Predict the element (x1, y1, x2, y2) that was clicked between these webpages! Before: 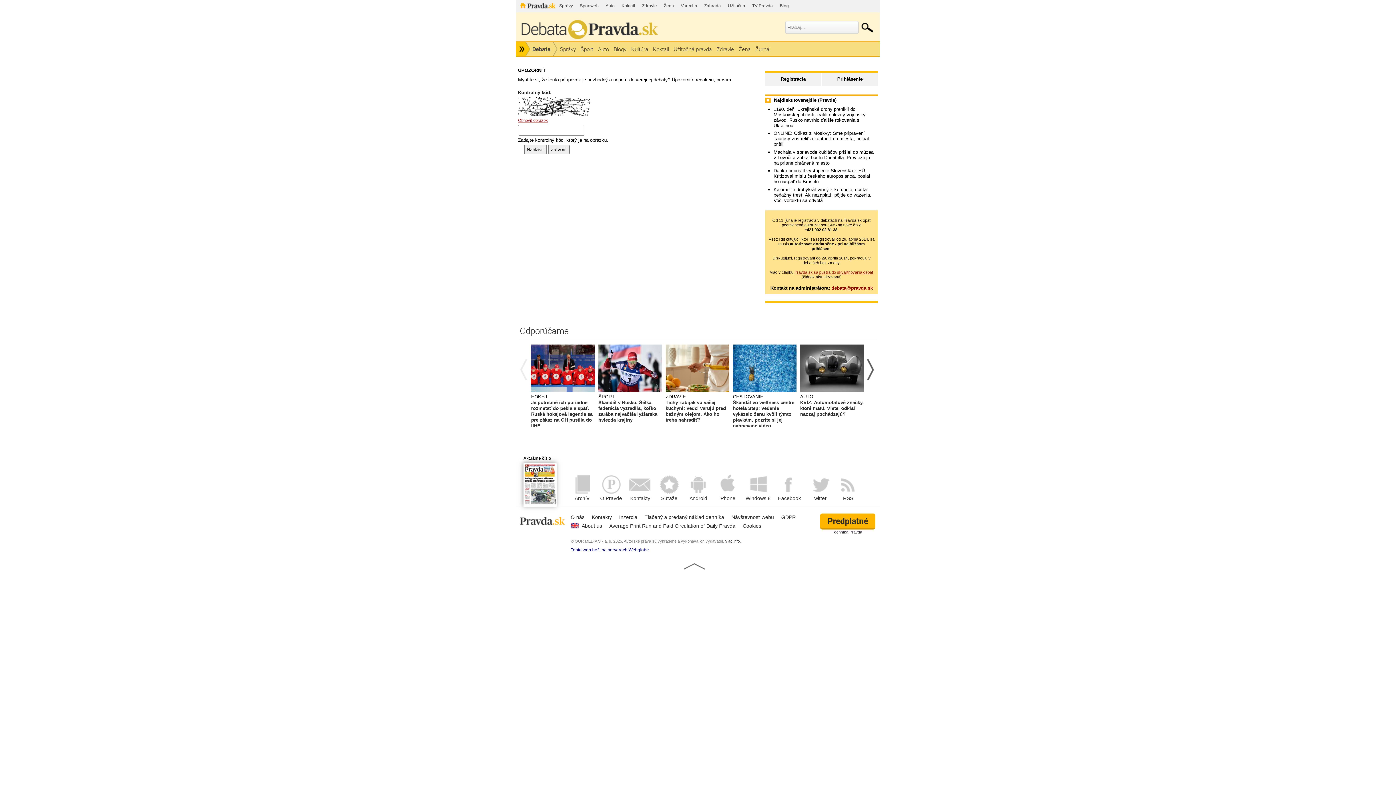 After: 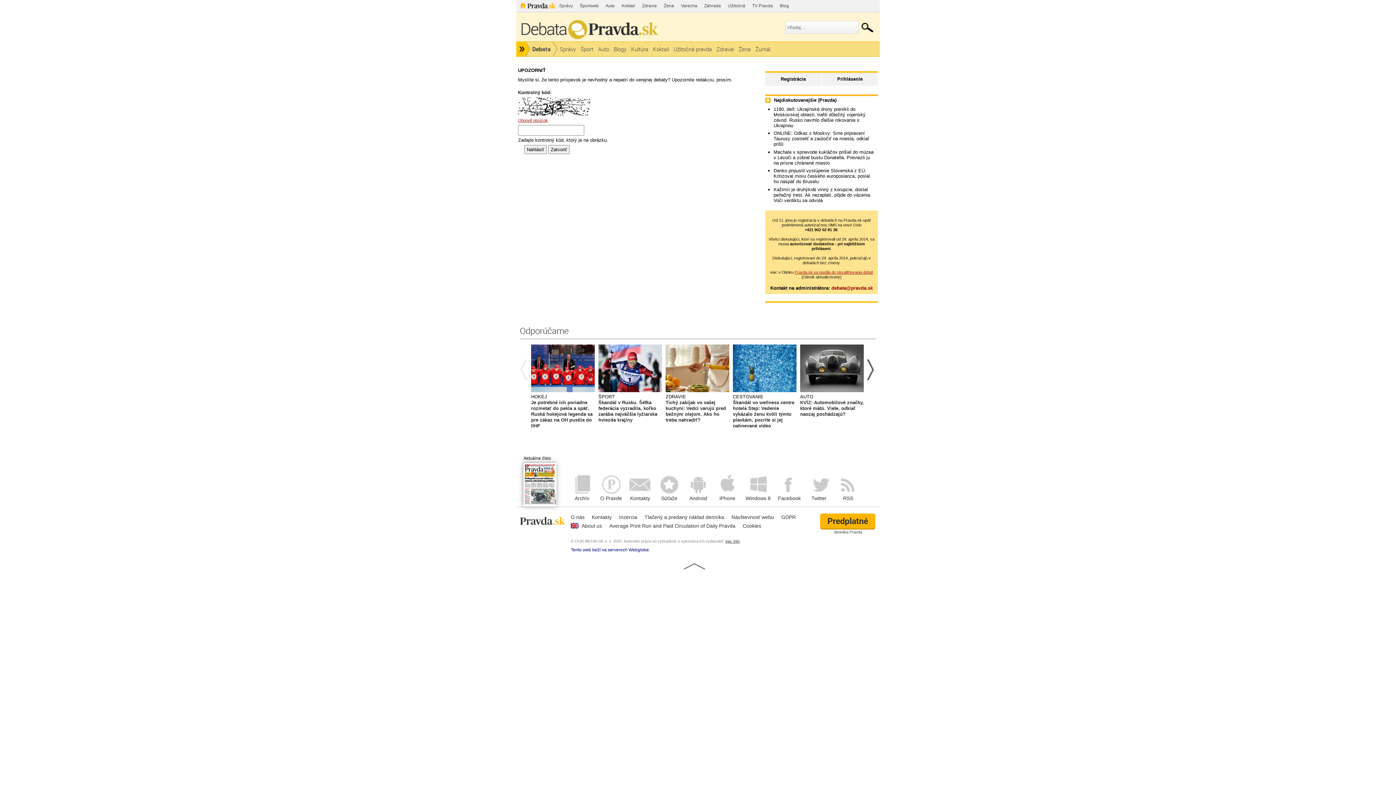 Action: bbox: (684, 563, 705, 570)